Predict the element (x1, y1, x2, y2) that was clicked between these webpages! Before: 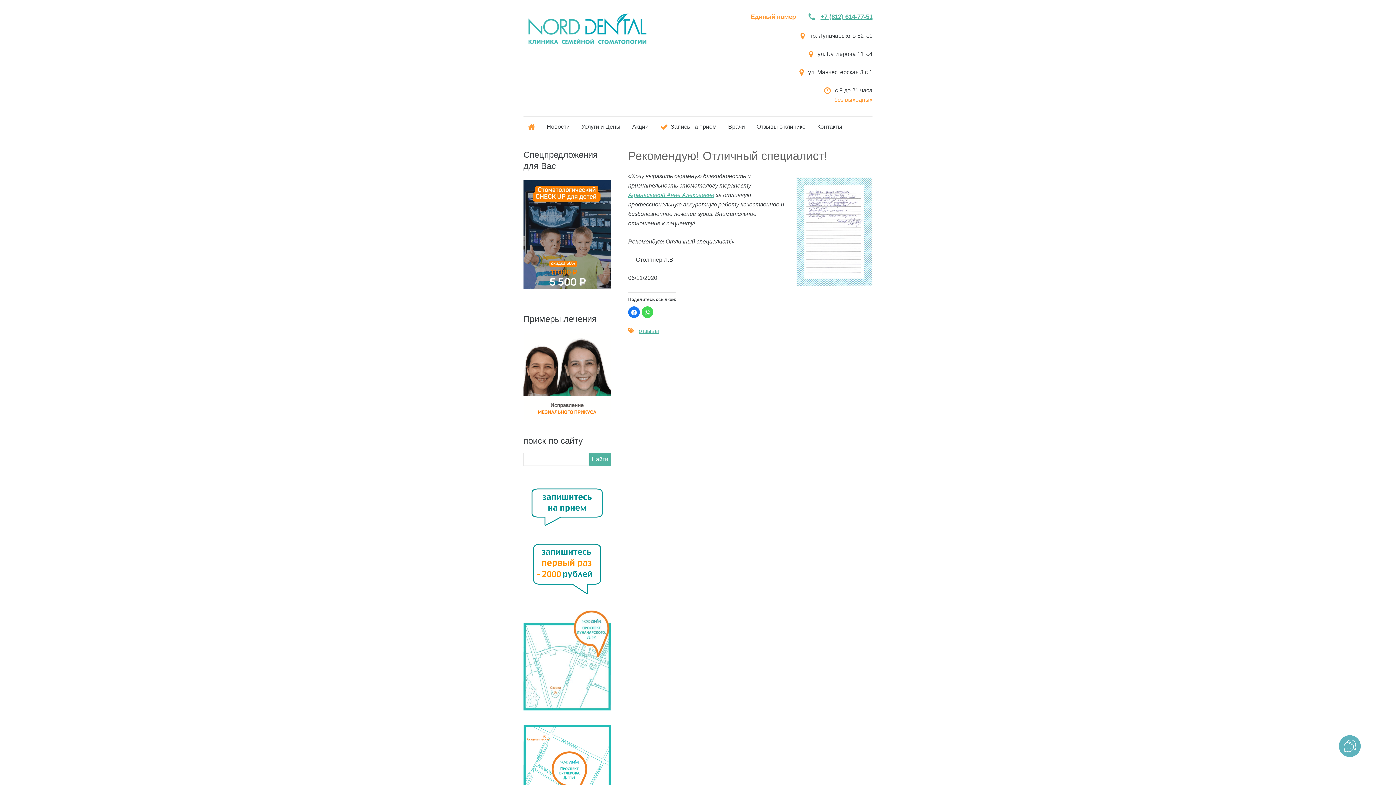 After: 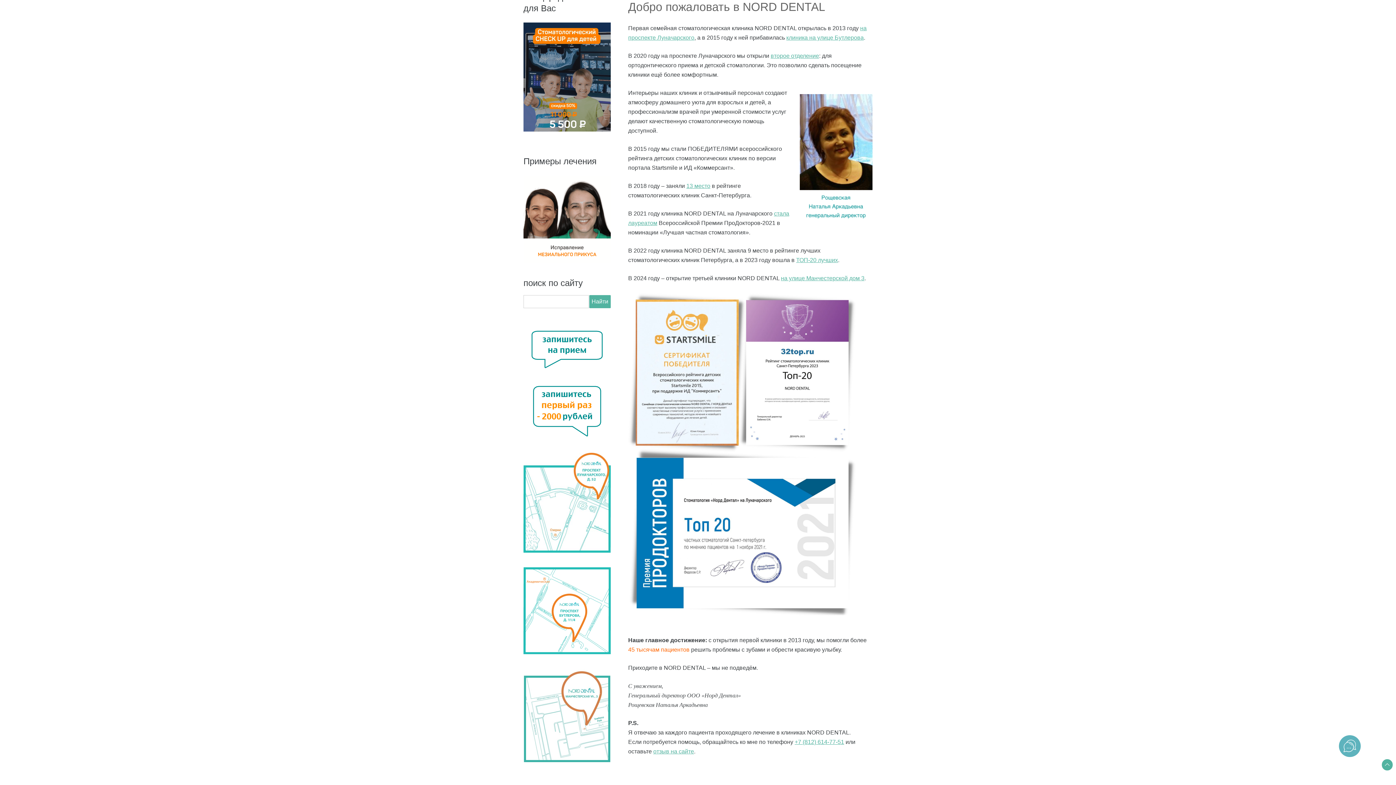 Action: bbox: (523, 40, 650, 47)